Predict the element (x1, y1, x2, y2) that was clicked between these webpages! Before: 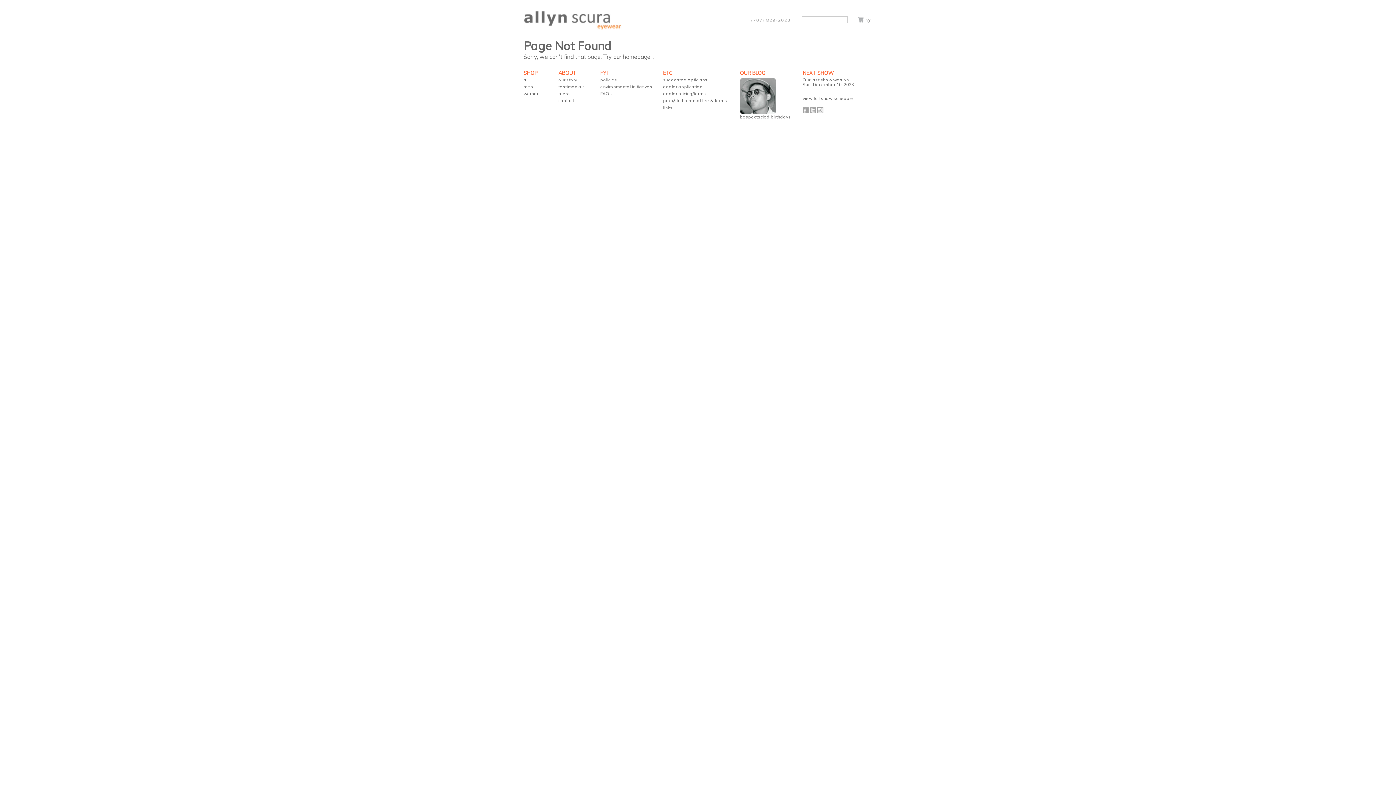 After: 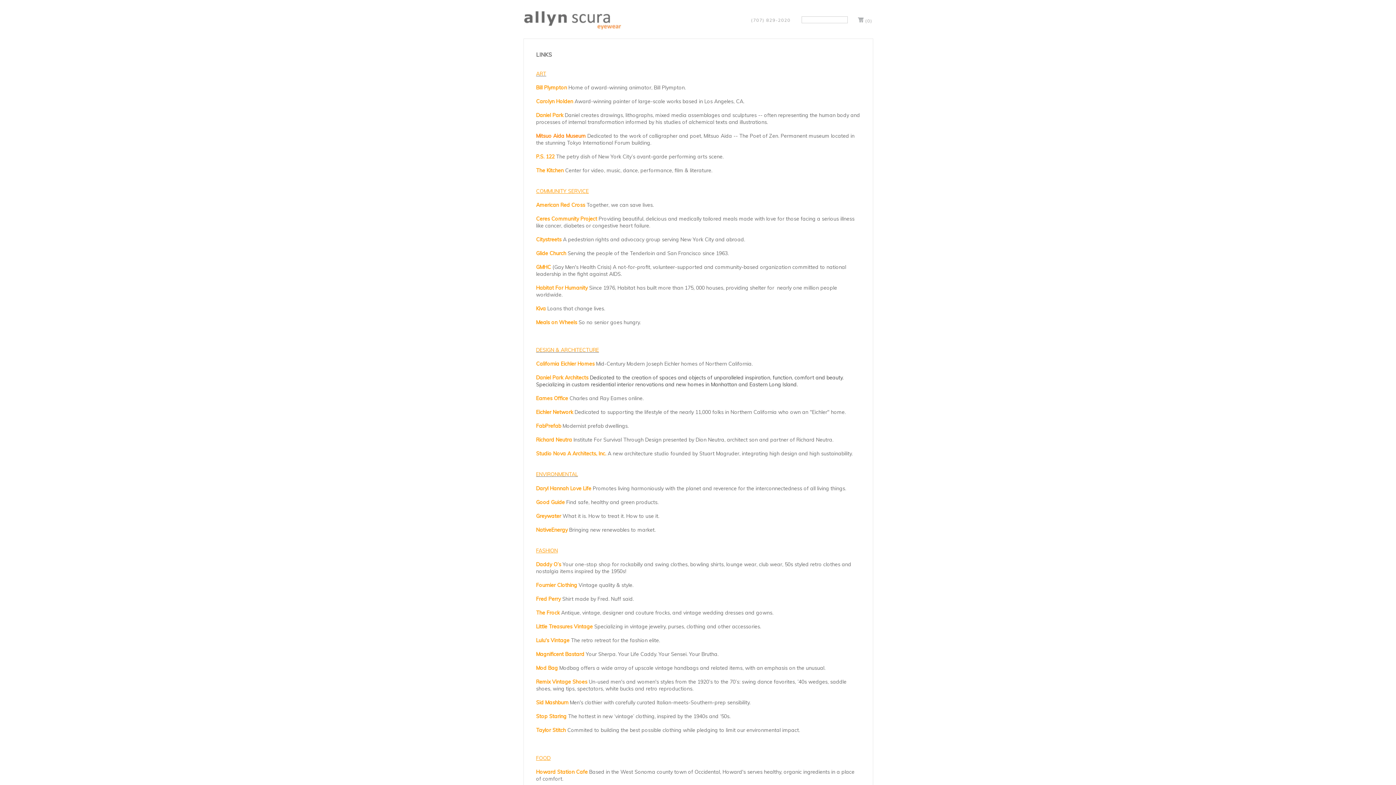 Action: bbox: (663, 104, 672, 110) label: links